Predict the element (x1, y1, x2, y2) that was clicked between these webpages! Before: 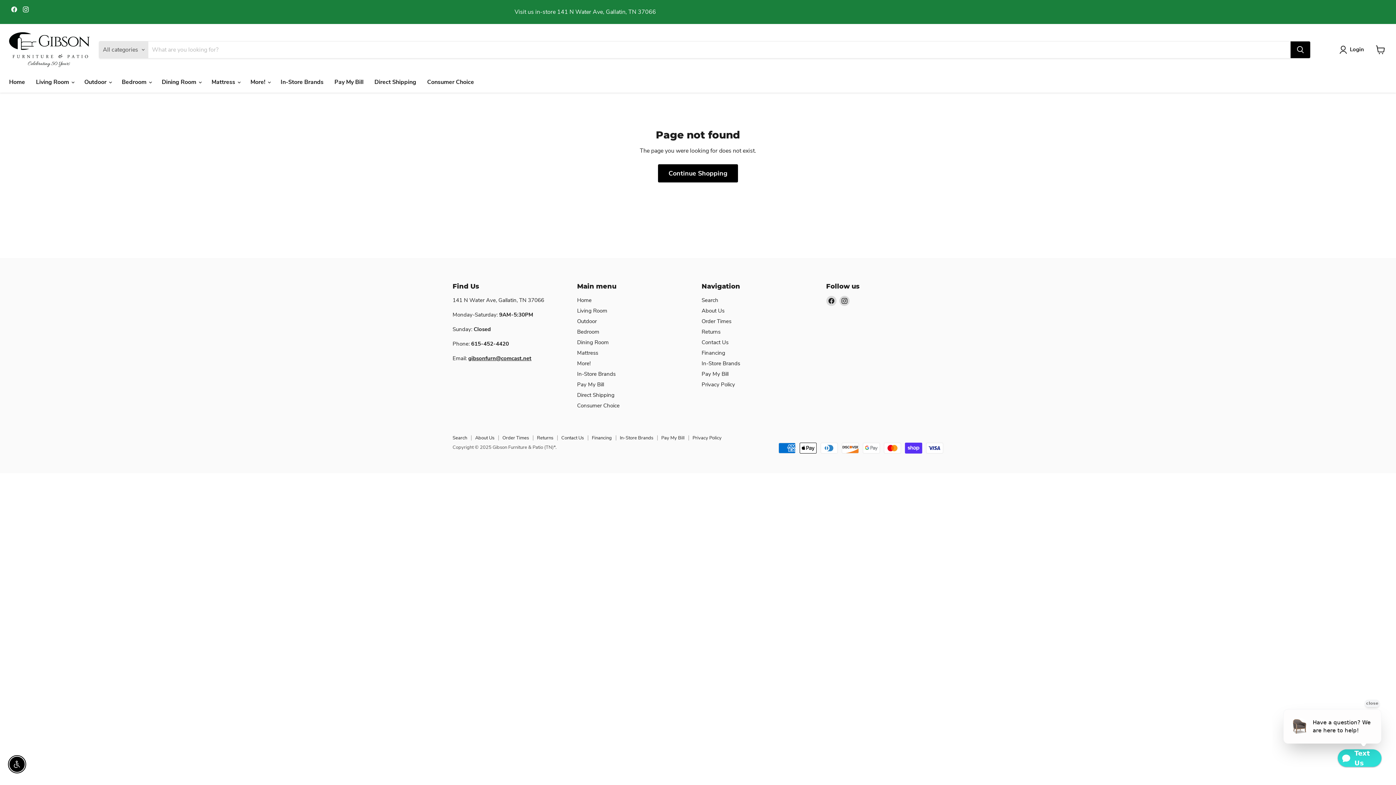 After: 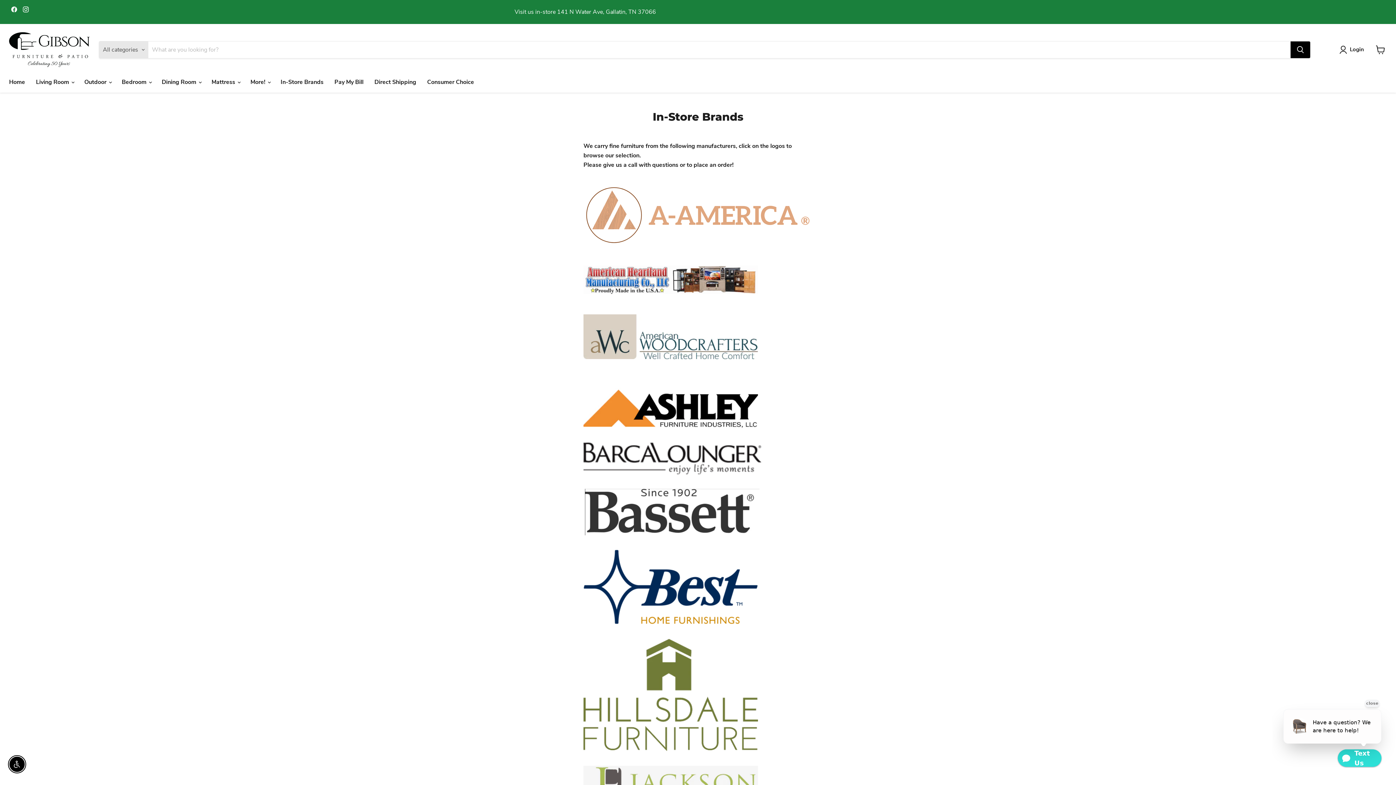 Action: bbox: (577, 370, 615, 377) label: In-Store Brands